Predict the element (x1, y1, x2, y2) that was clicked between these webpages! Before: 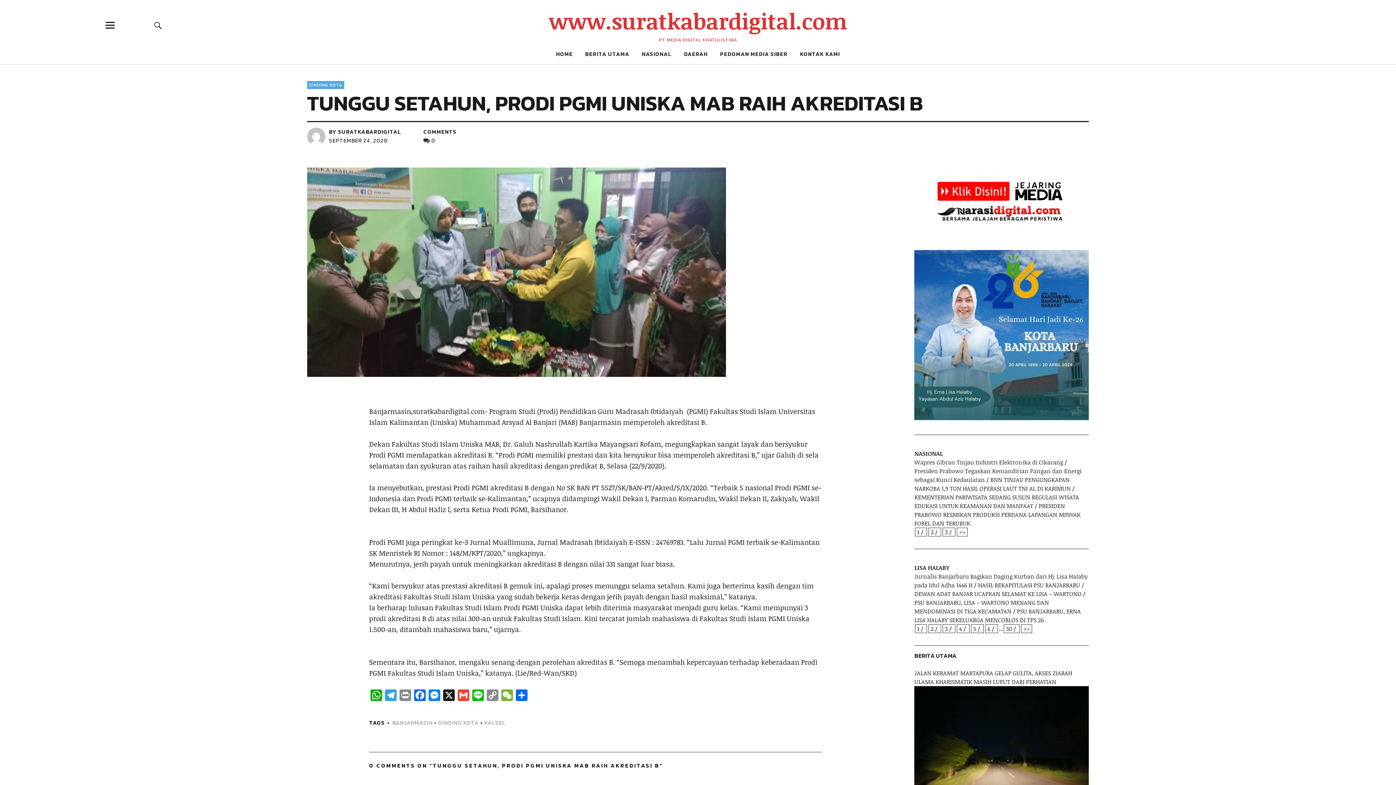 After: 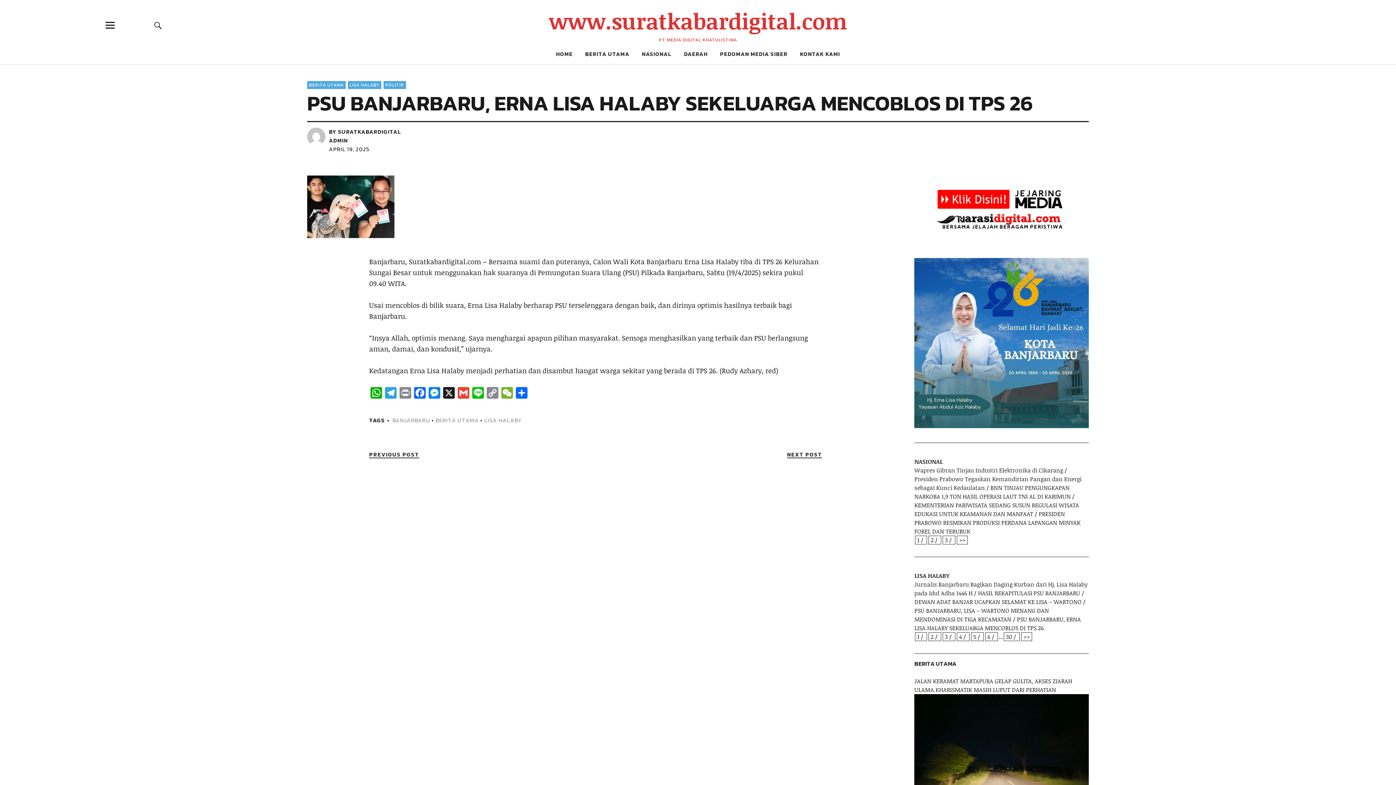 Action: bbox: (914, 607, 1081, 624) label: PSU BANJARBARU, ERNA LISA HALABY SEKELUARGA MENCOBLOS DI TPS 26